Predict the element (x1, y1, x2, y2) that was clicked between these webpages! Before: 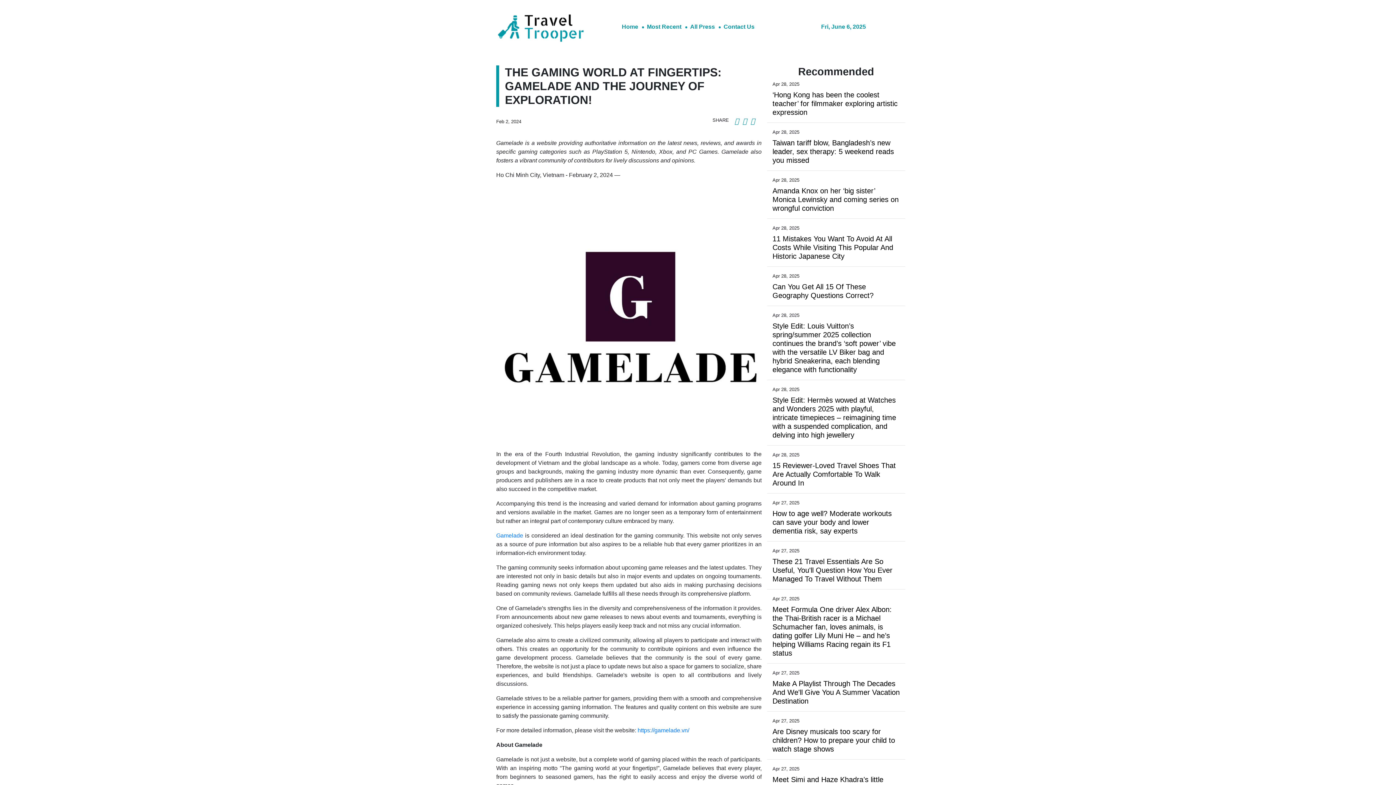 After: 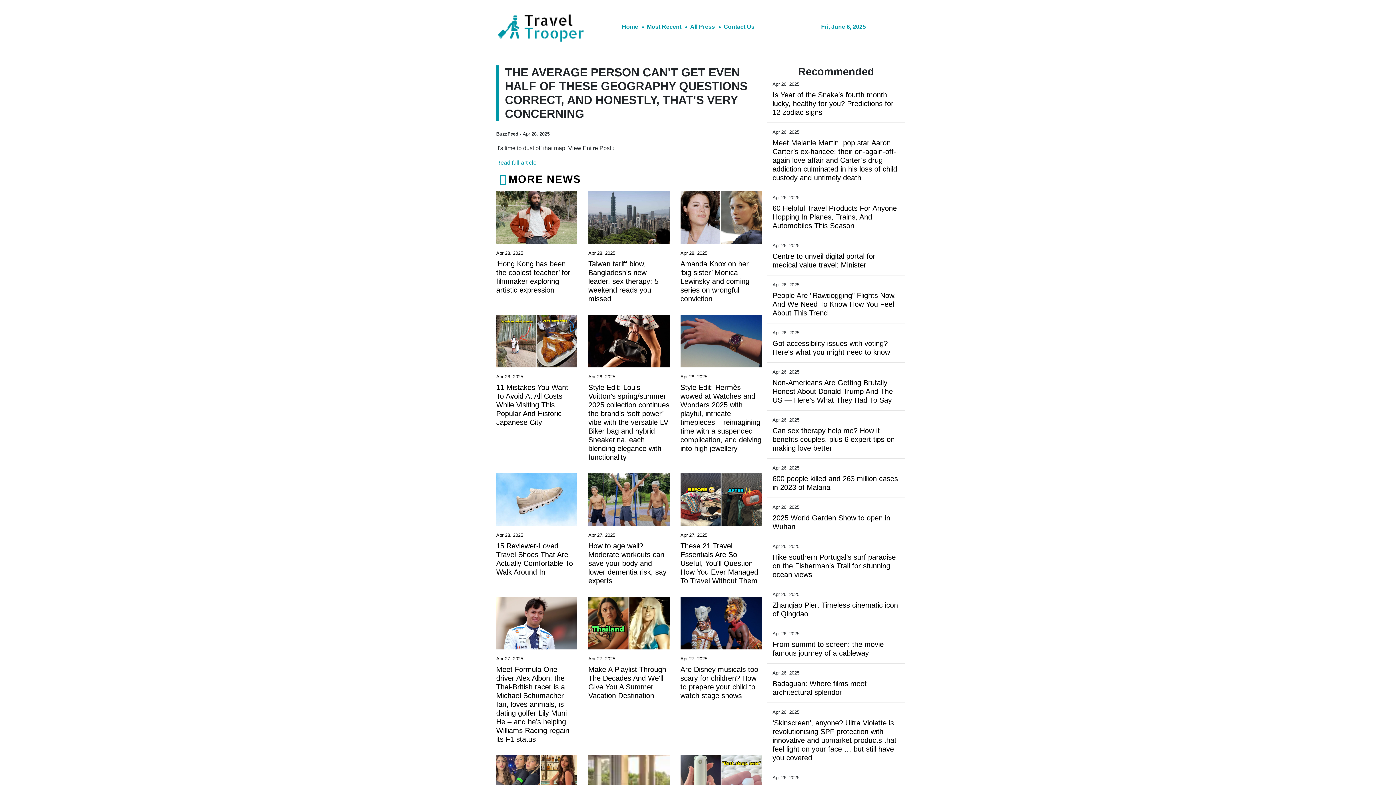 Action: bbox: (772, 282, 900, 300) label: Can You Get All 15 Of These Geography Questions Correct?